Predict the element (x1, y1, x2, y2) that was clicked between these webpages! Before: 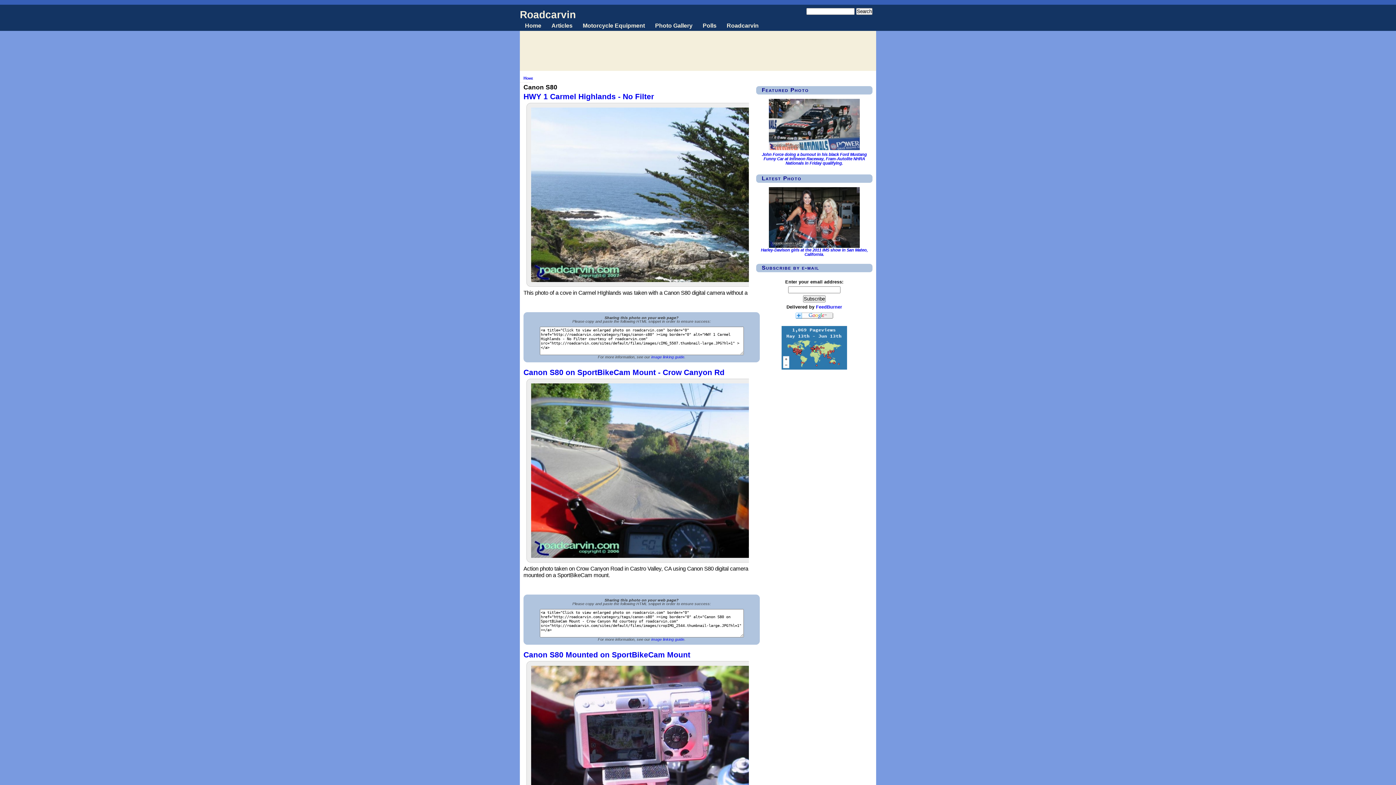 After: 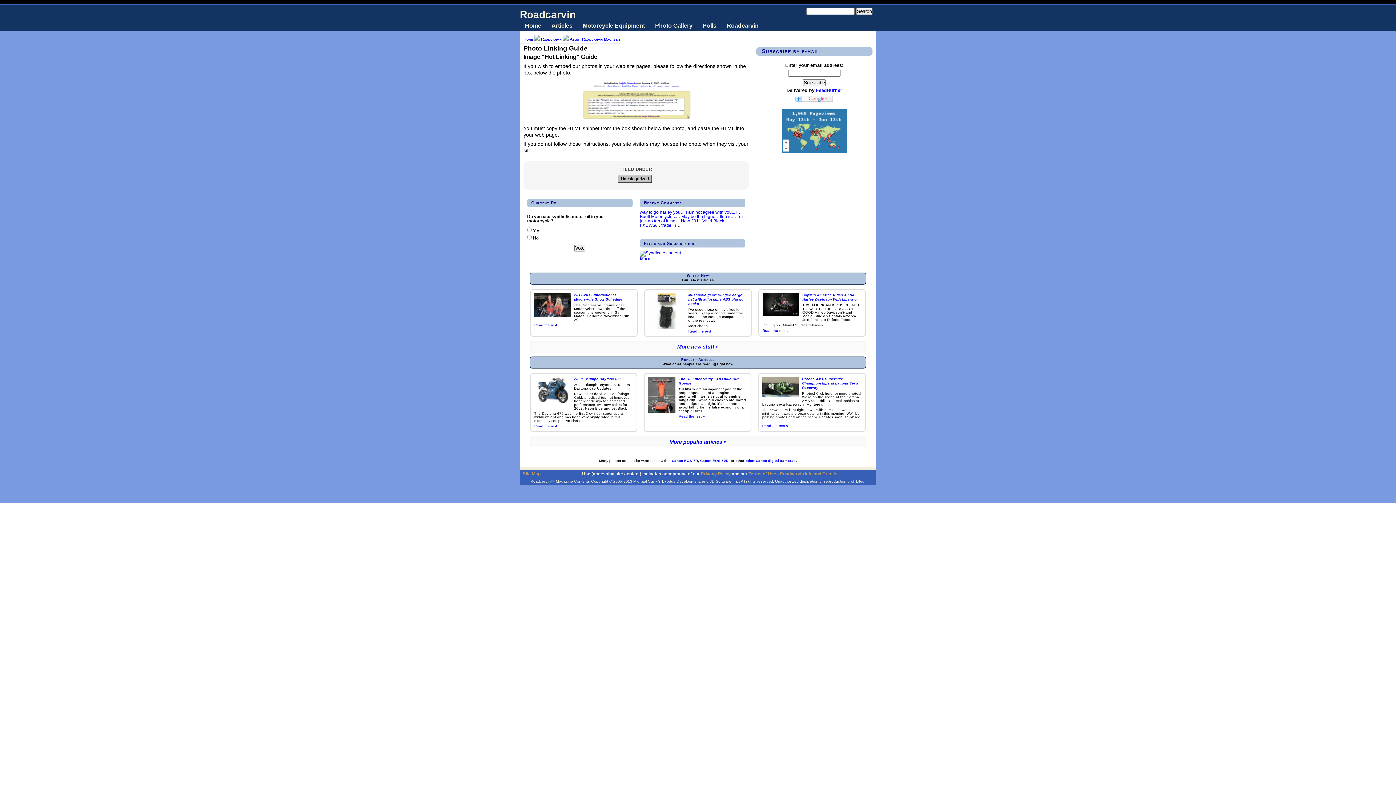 Action: bbox: (651, 354, 684, 359) label: image linking guide